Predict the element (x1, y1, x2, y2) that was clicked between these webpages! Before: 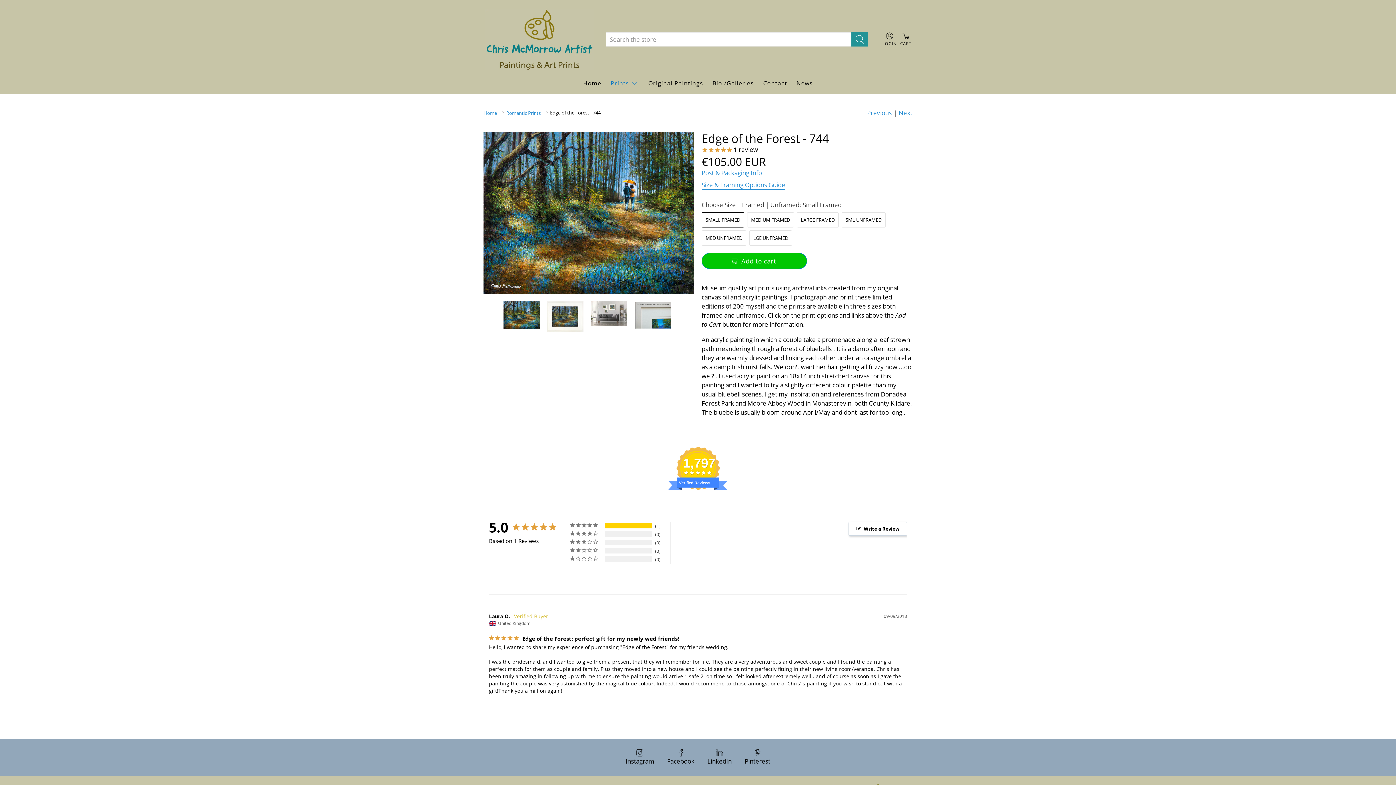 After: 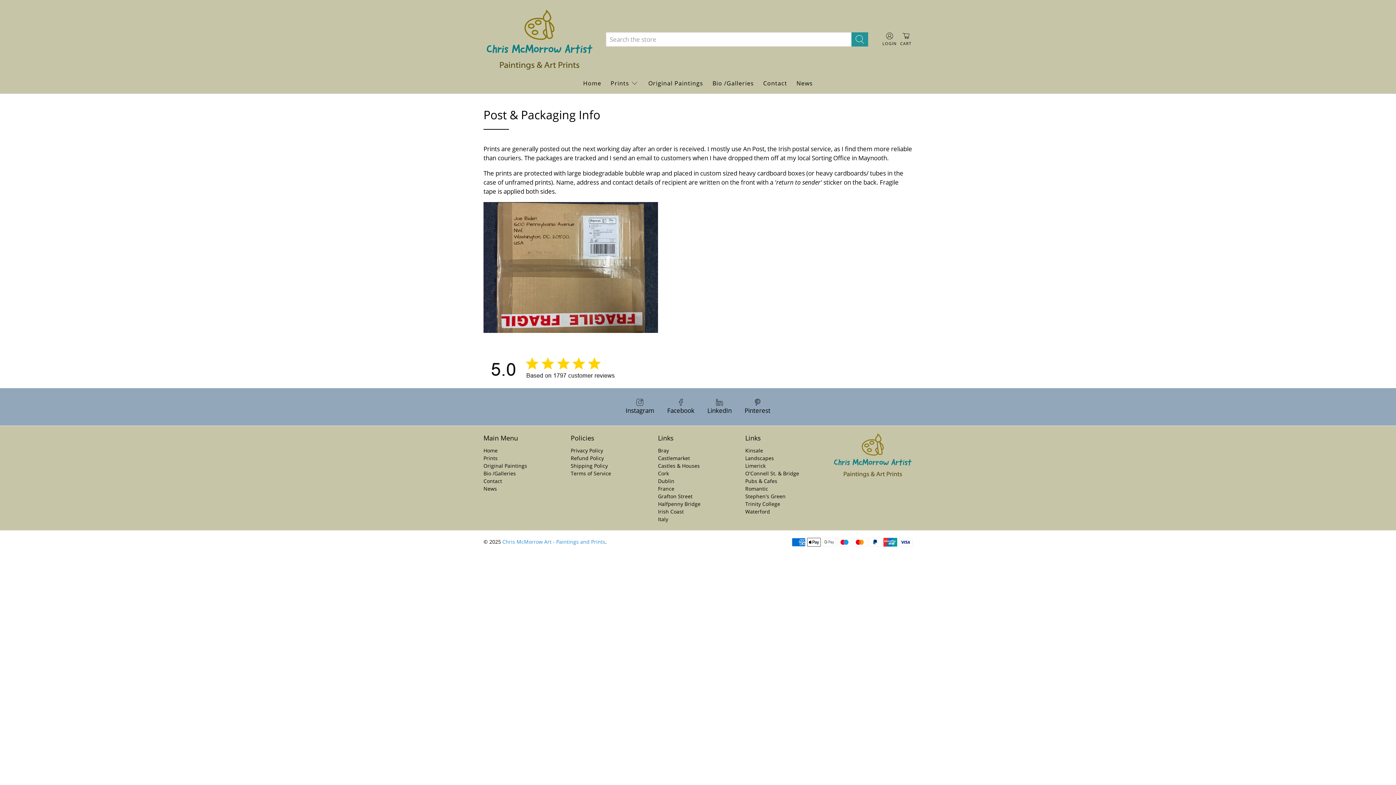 Action: label: Post & Packaging Info bbox: (701, 168, 762, 177)